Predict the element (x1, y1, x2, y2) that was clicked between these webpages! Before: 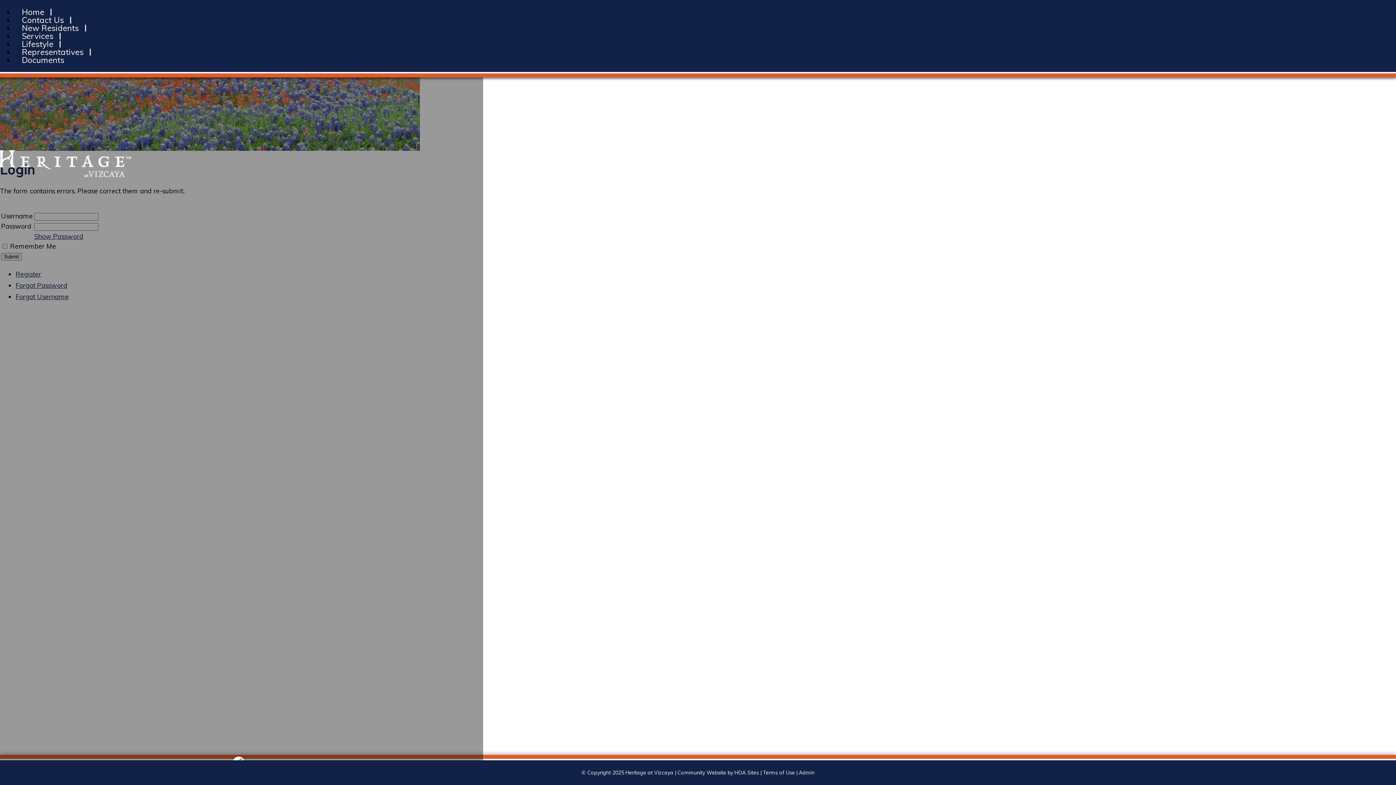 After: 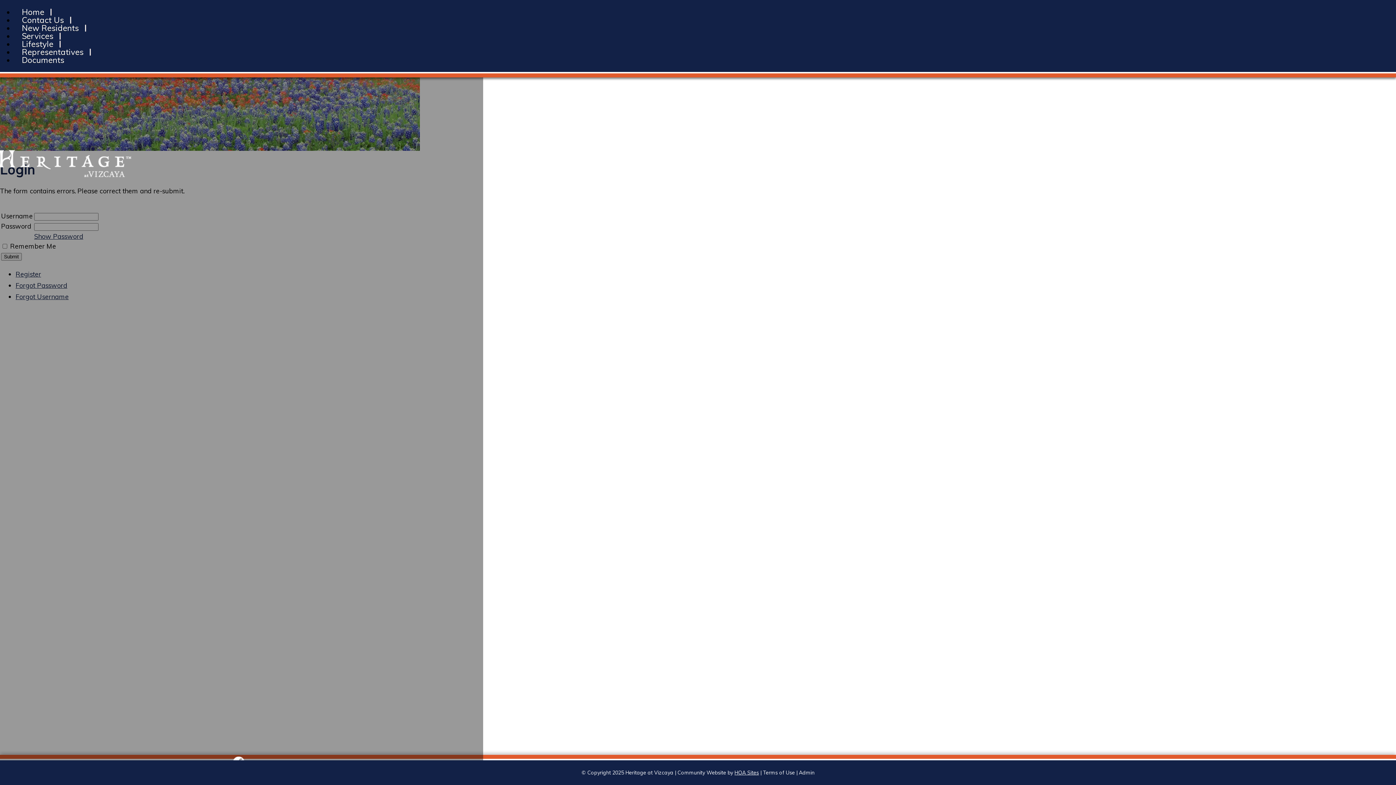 Action: bbox: (734, 769, 759, 776) label: HOA Sites